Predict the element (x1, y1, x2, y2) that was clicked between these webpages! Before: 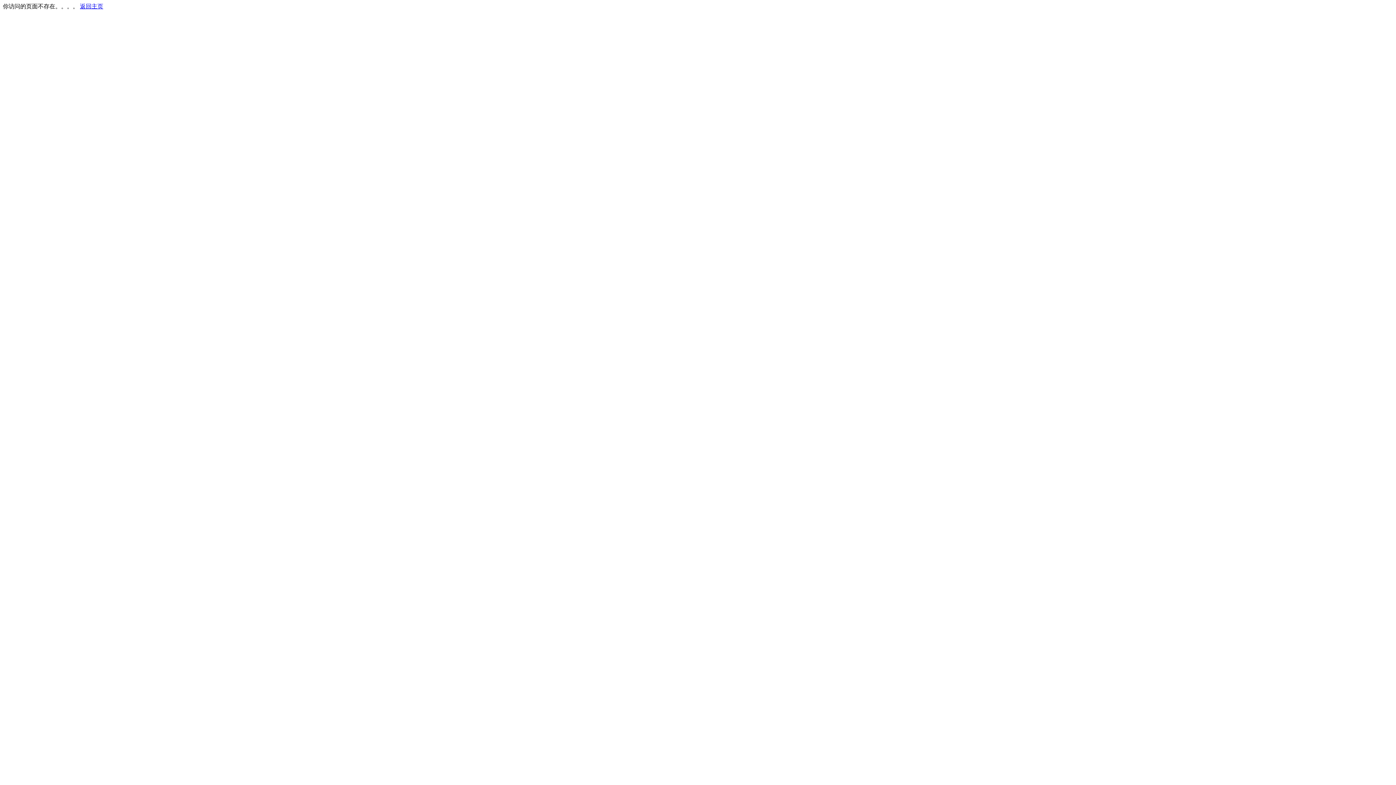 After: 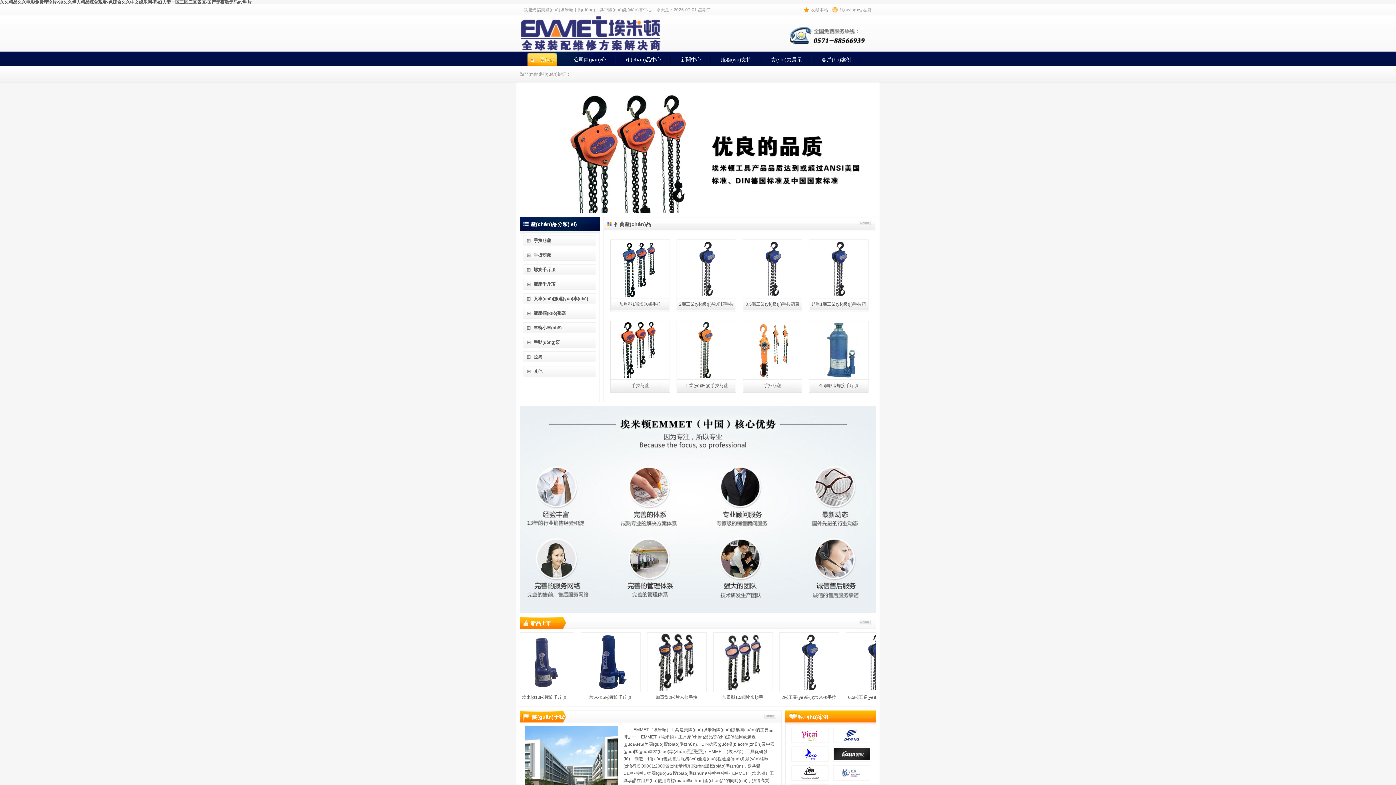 Action: label: 返回主页 bbox: (80, 3, 103, 9)